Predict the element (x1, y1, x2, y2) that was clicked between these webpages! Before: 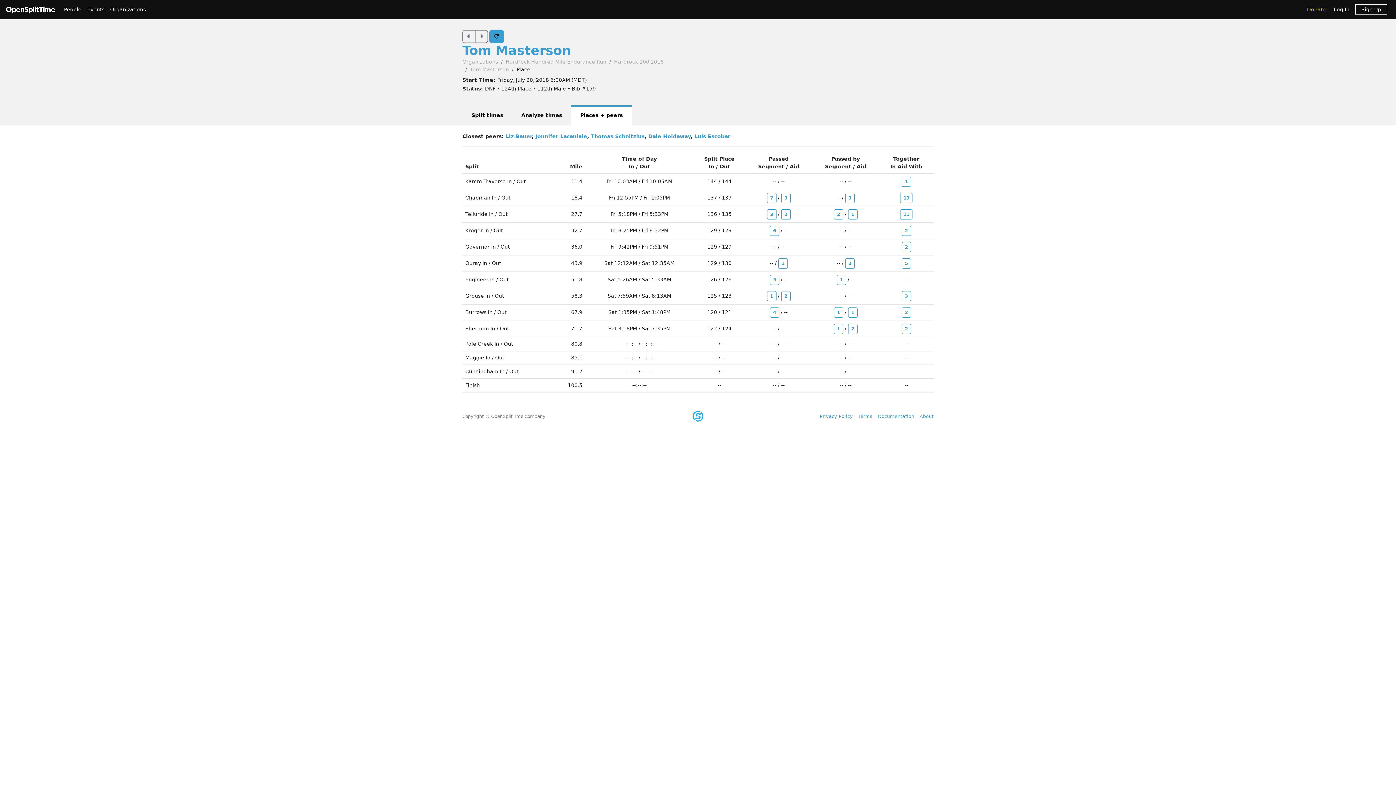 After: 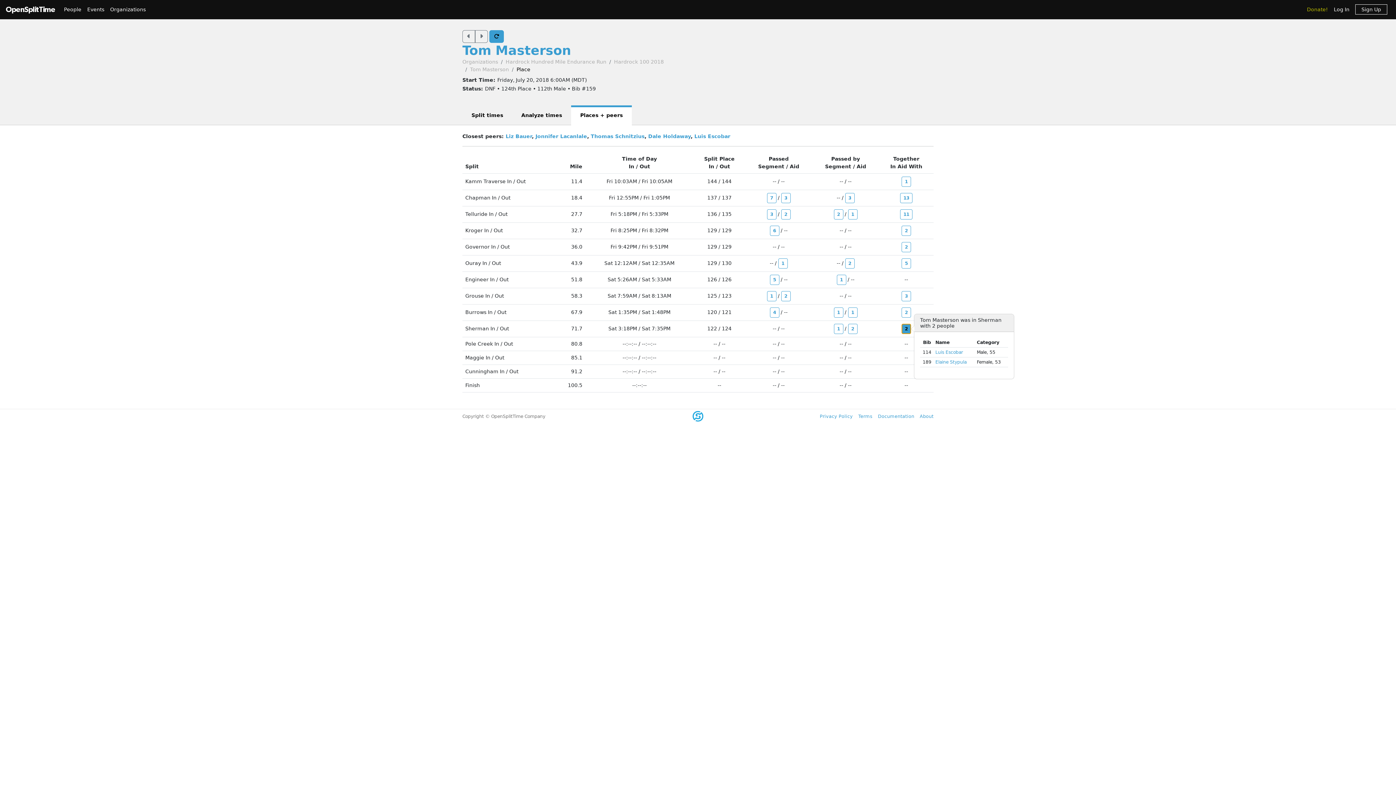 Action: label: 2 bbox: (901, 324, 911, 334)